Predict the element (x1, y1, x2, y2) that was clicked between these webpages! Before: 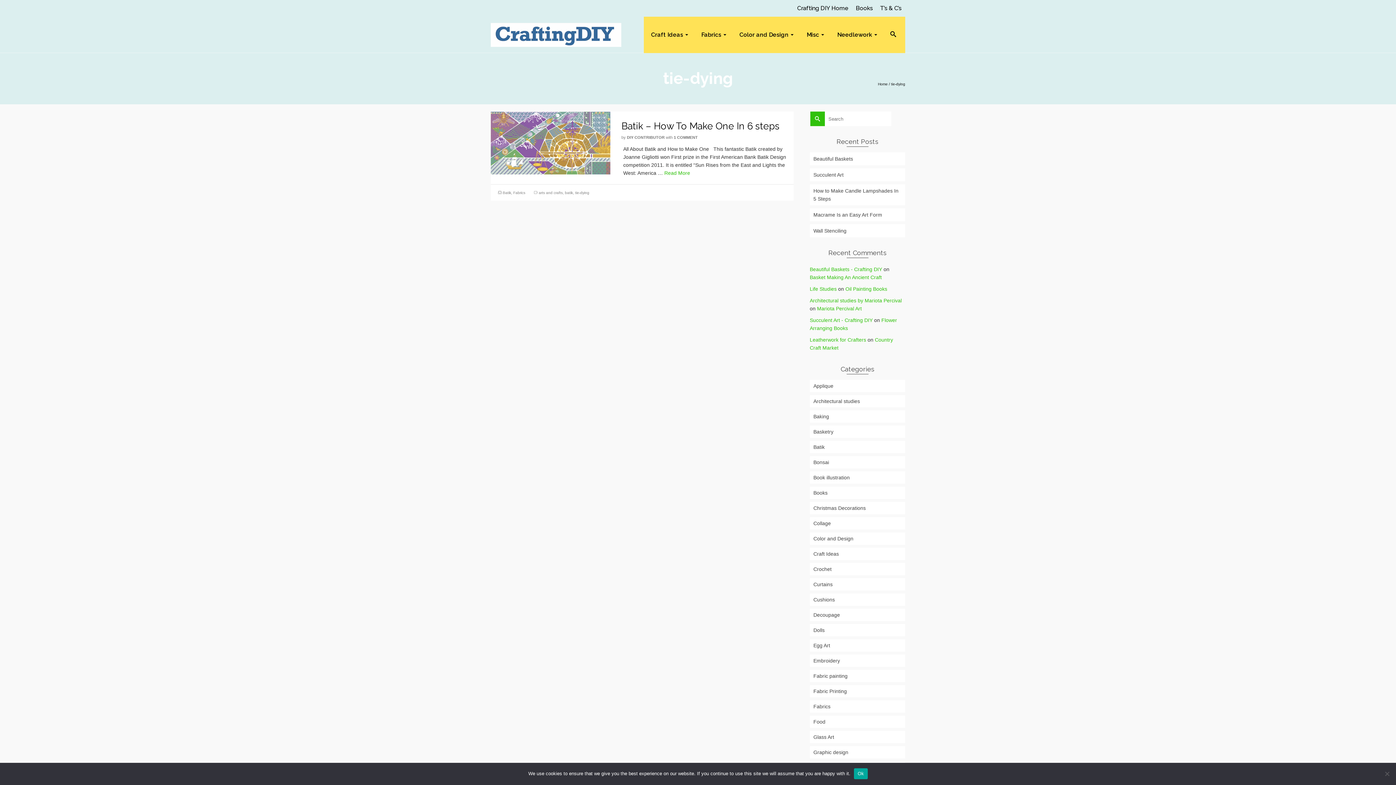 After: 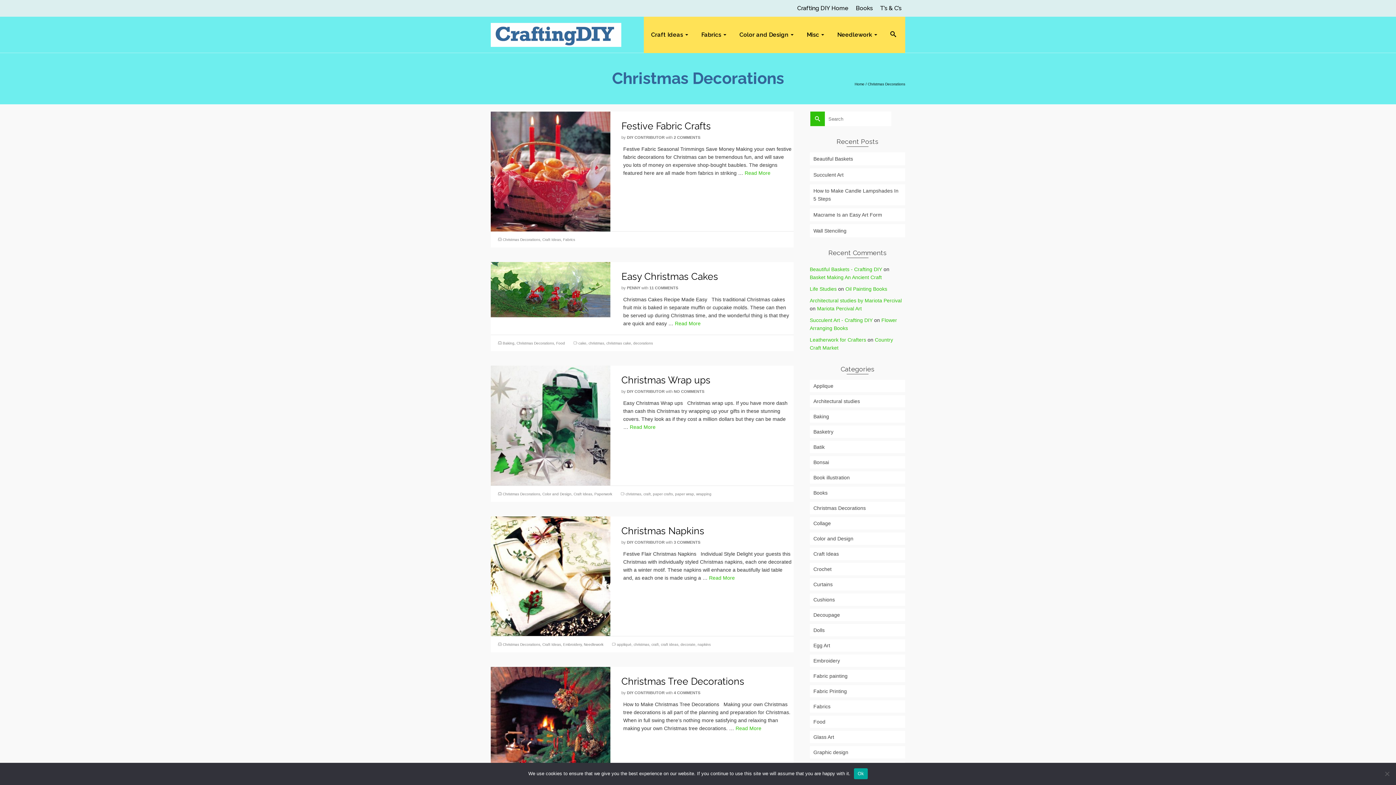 Action: bbox: (810, 502, 905, 514) label: Christmas Decorations